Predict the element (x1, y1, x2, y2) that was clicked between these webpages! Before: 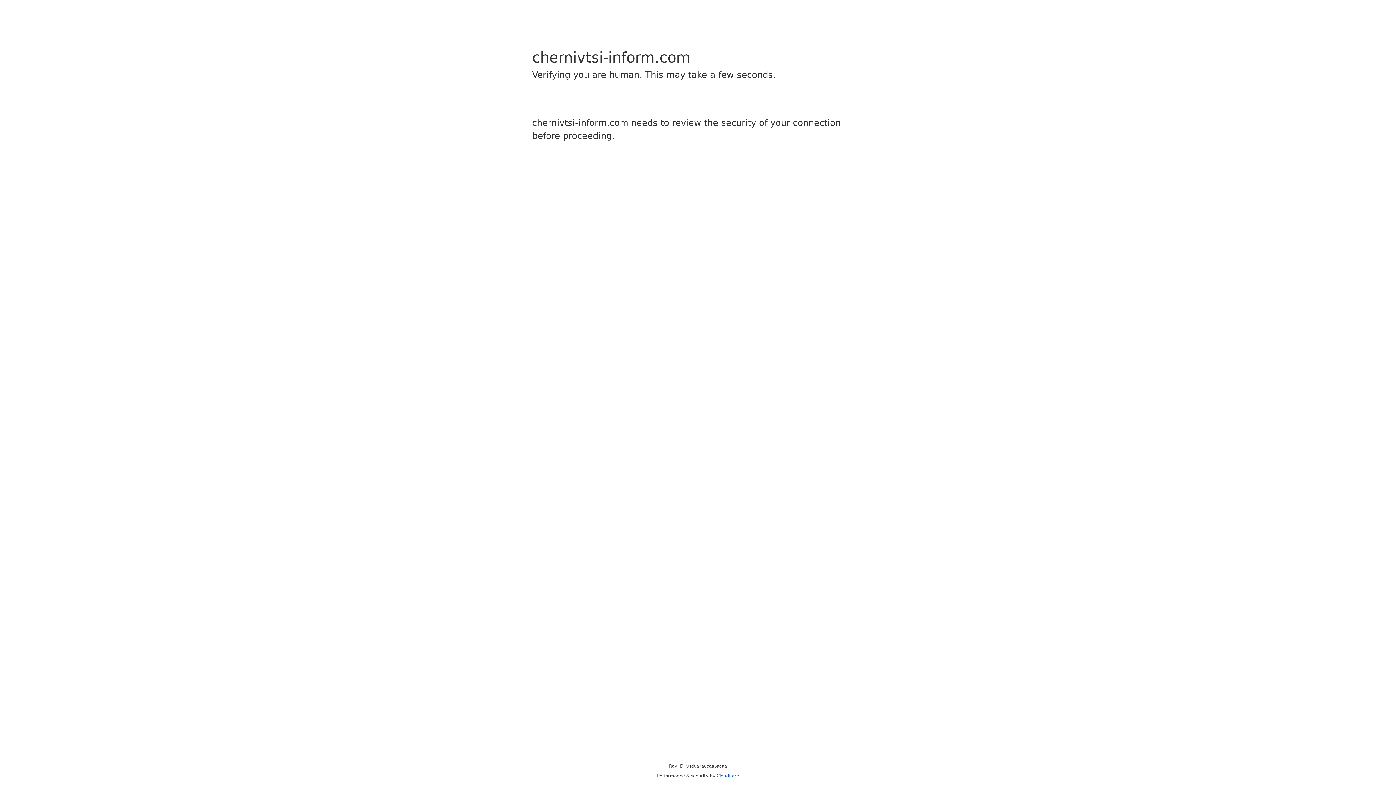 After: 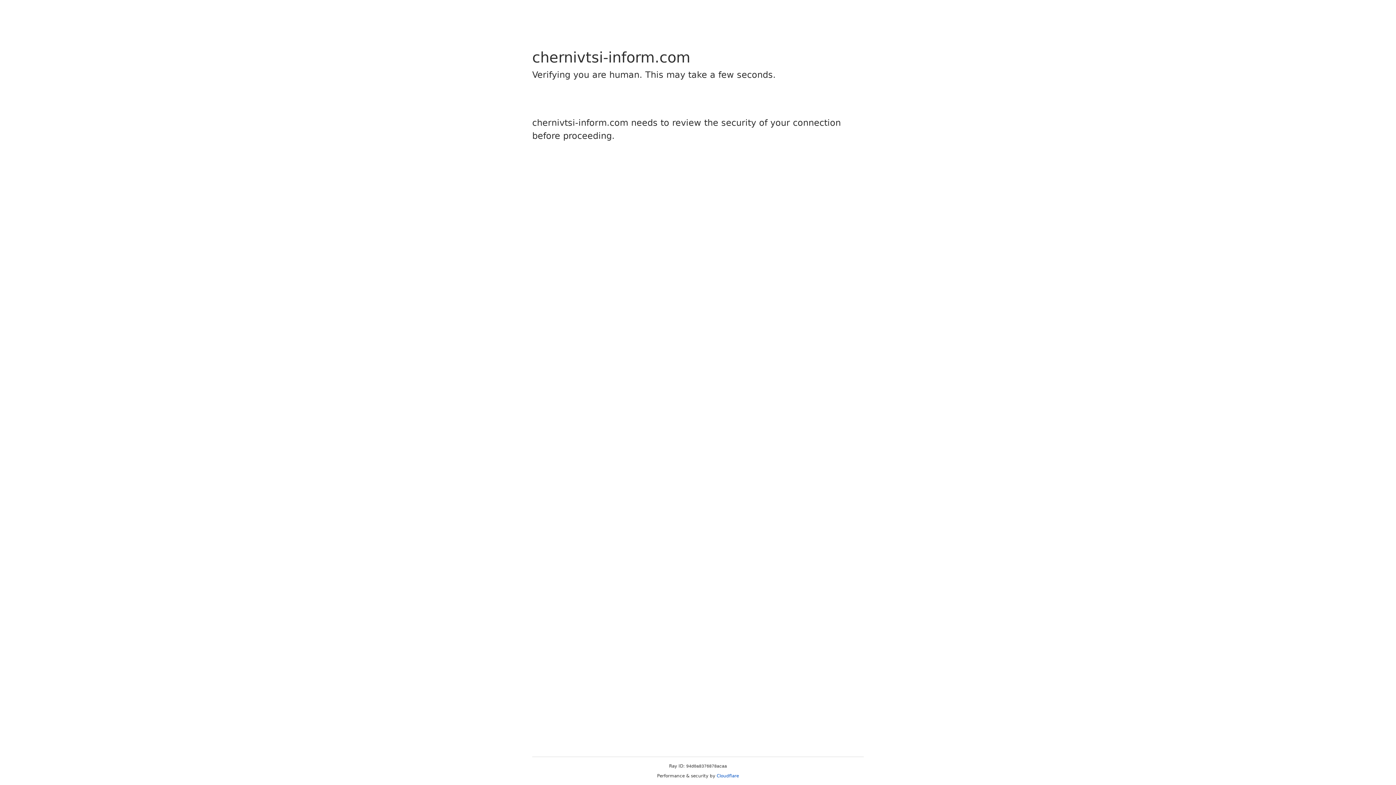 Action: label: Cloudflare bbox: (716, 773, 739, 778)